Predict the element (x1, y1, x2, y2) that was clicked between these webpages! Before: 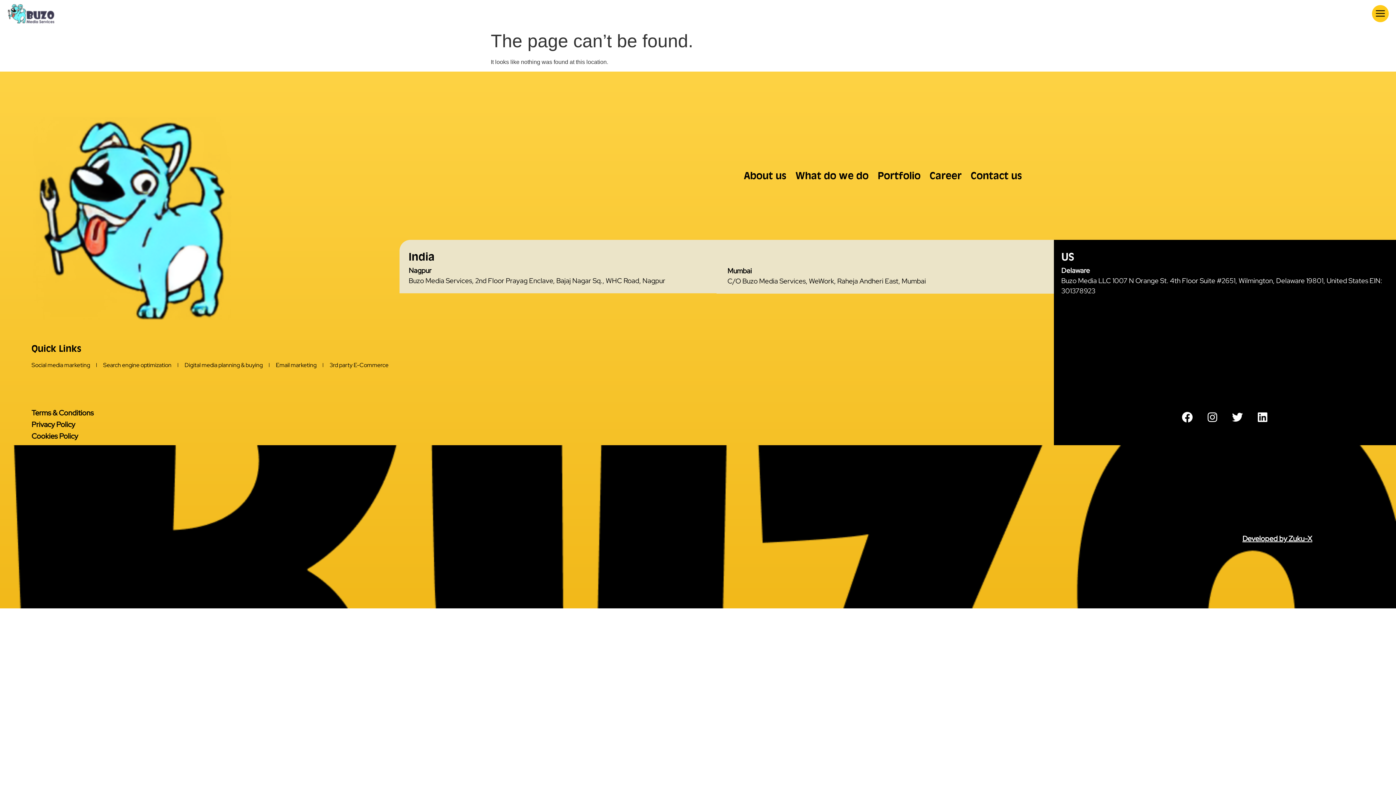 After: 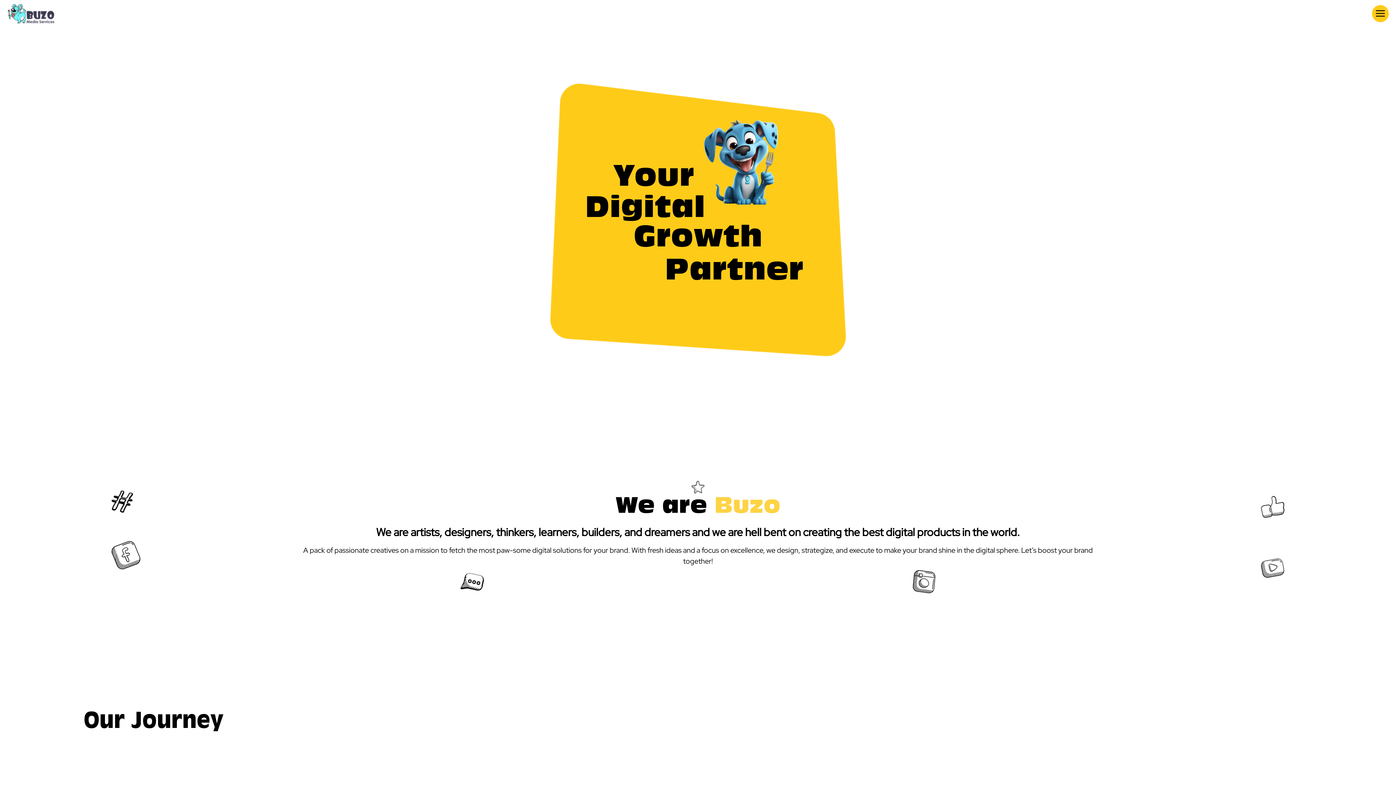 Action: bbox: (744, 169, 786, 183) label: About us